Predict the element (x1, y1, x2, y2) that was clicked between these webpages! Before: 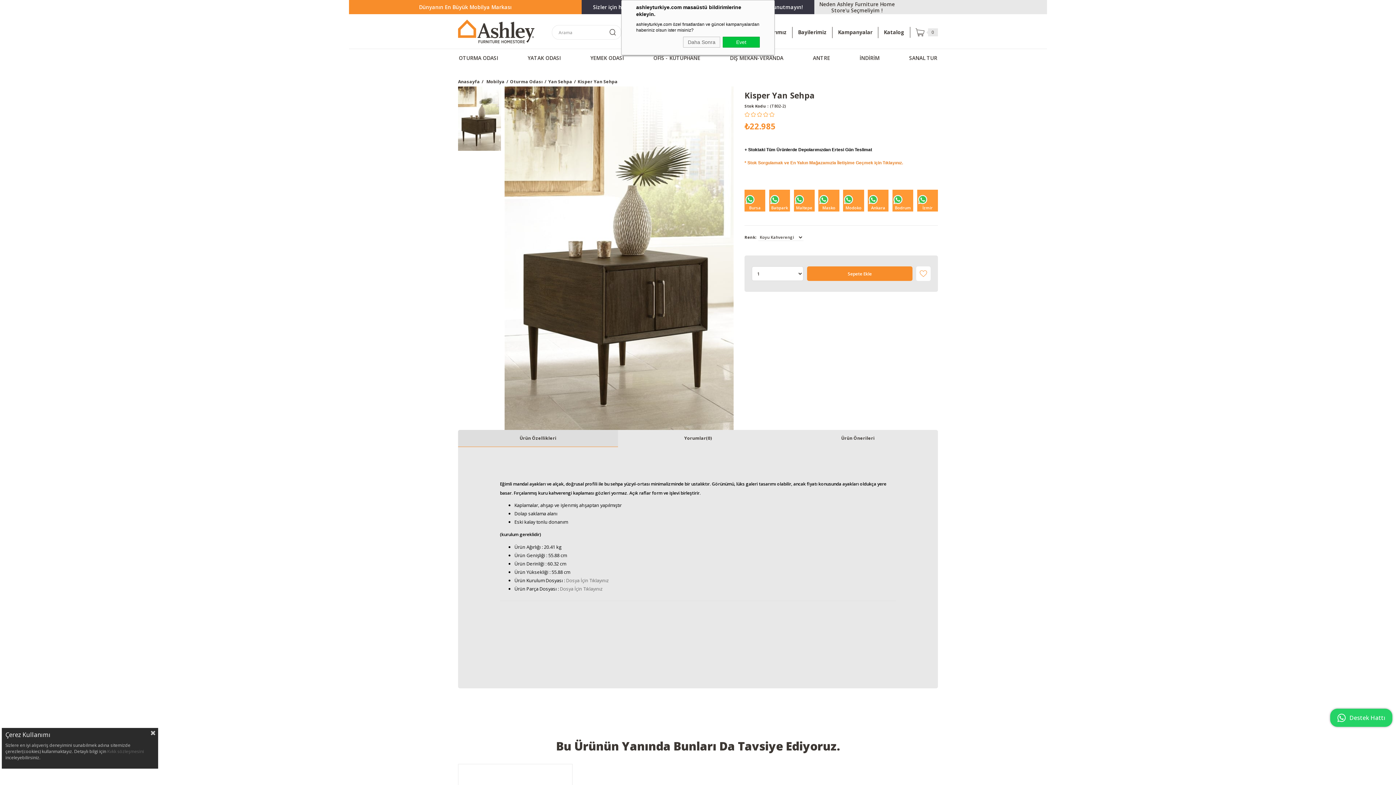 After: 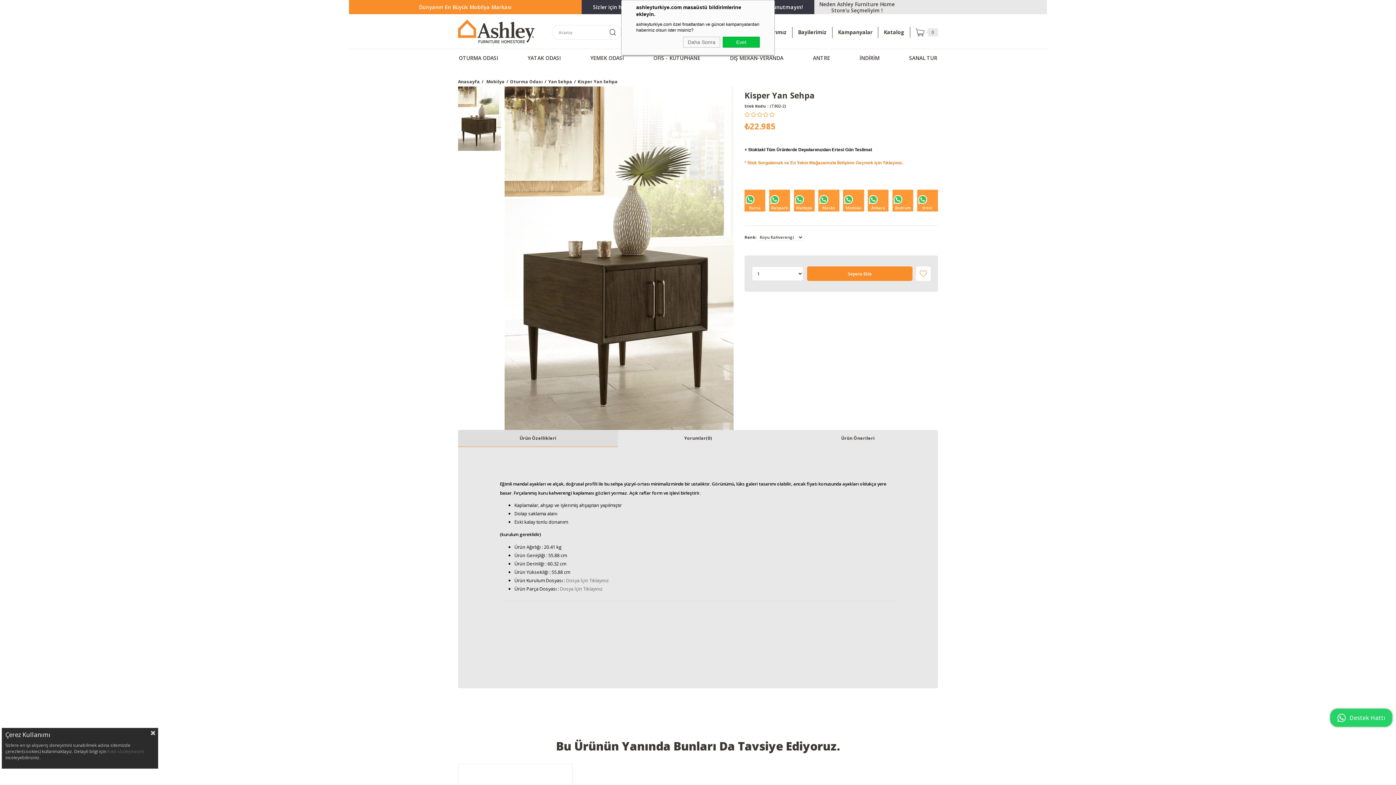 Action: bbox: (566, 464, 609, 471) label: Dosya İçin Tıklayınız